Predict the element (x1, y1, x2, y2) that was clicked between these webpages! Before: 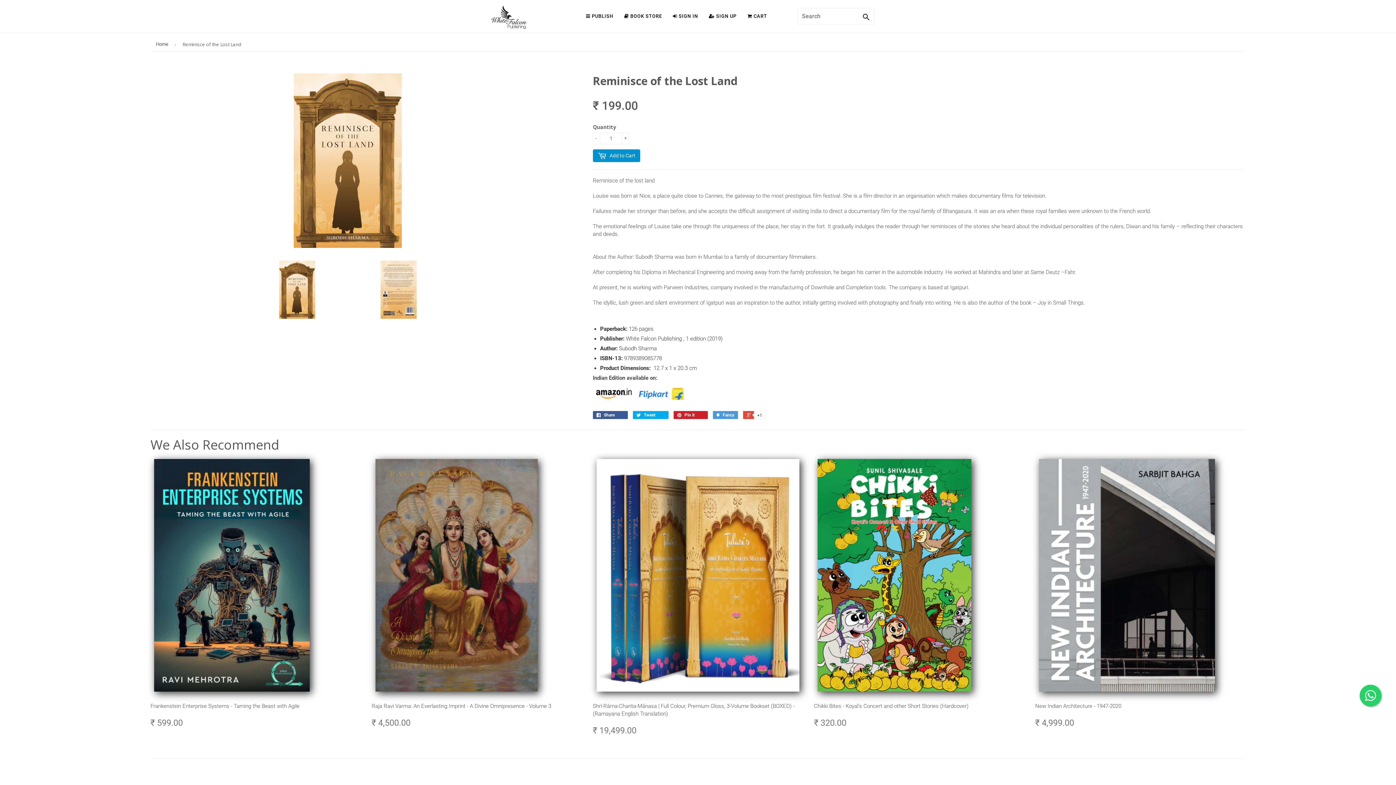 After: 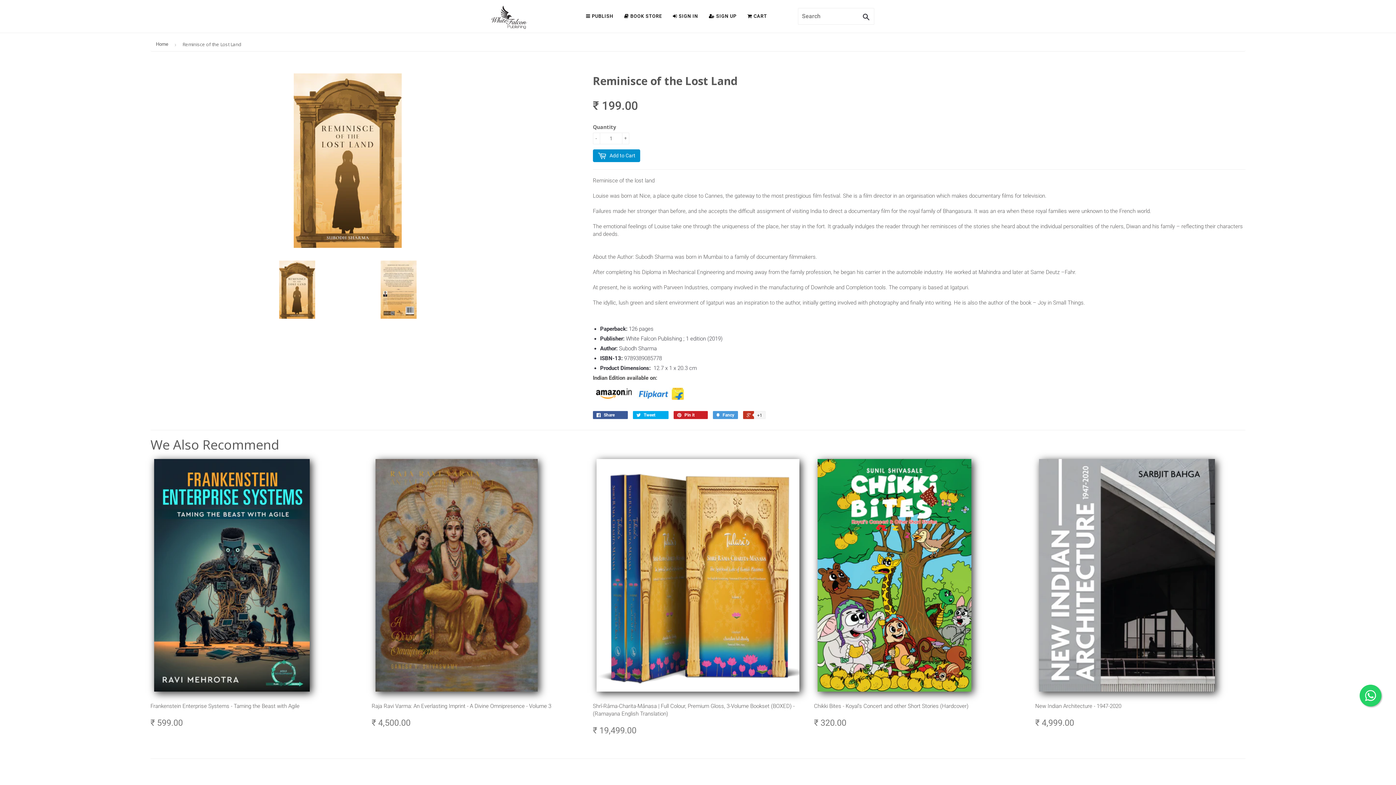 Action: label:  +1 bbox: (743, 411, 765, 419)